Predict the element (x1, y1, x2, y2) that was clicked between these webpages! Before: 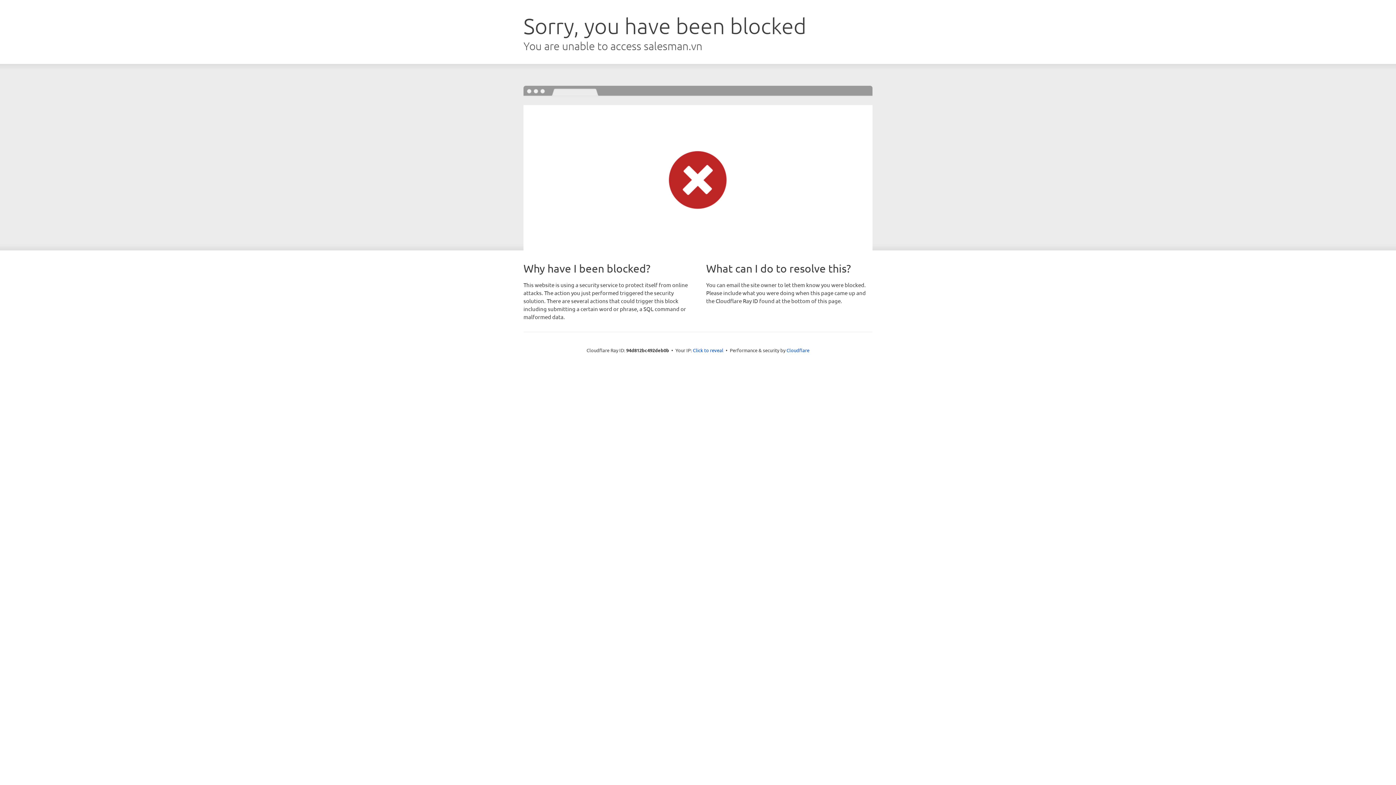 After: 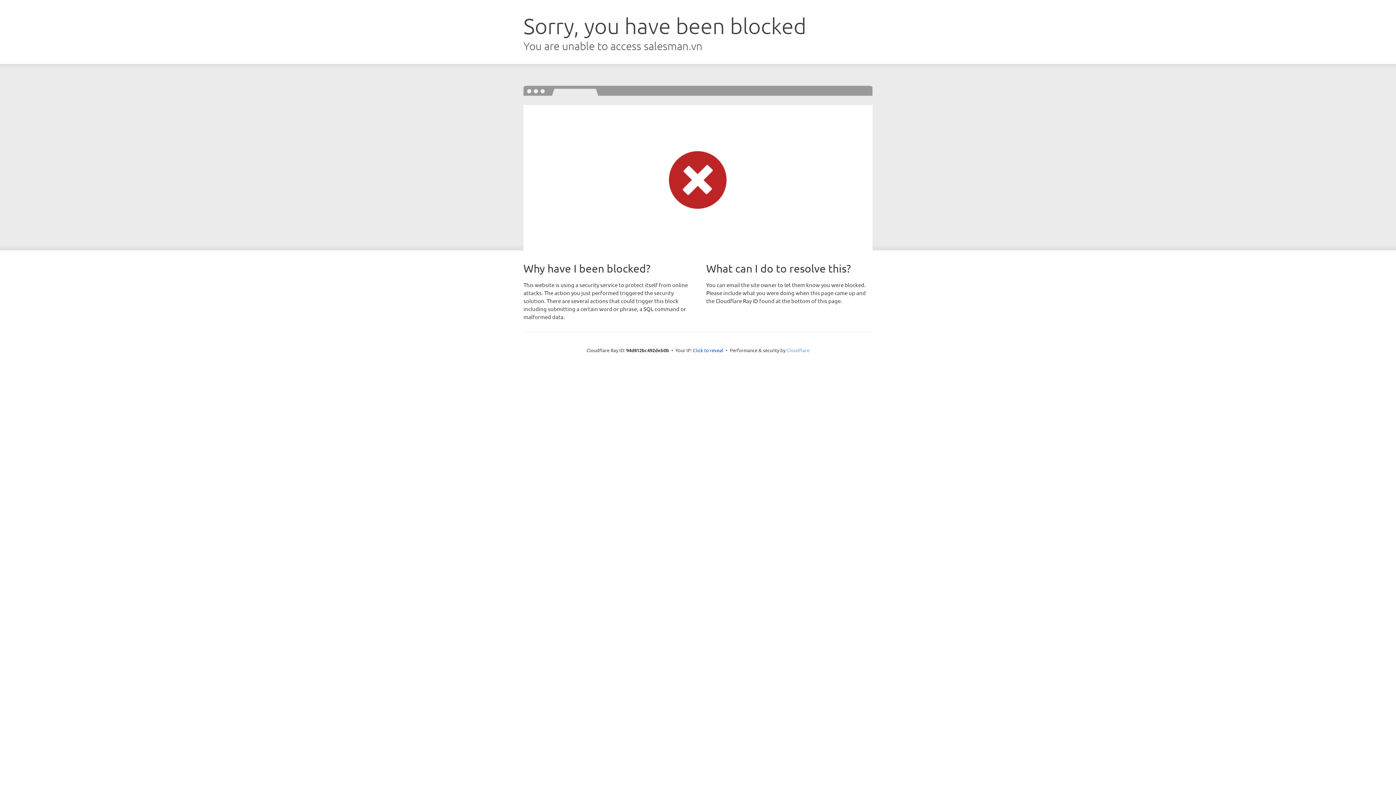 Action: bbox: (786, 347, 809, 353) label: Cloudflare